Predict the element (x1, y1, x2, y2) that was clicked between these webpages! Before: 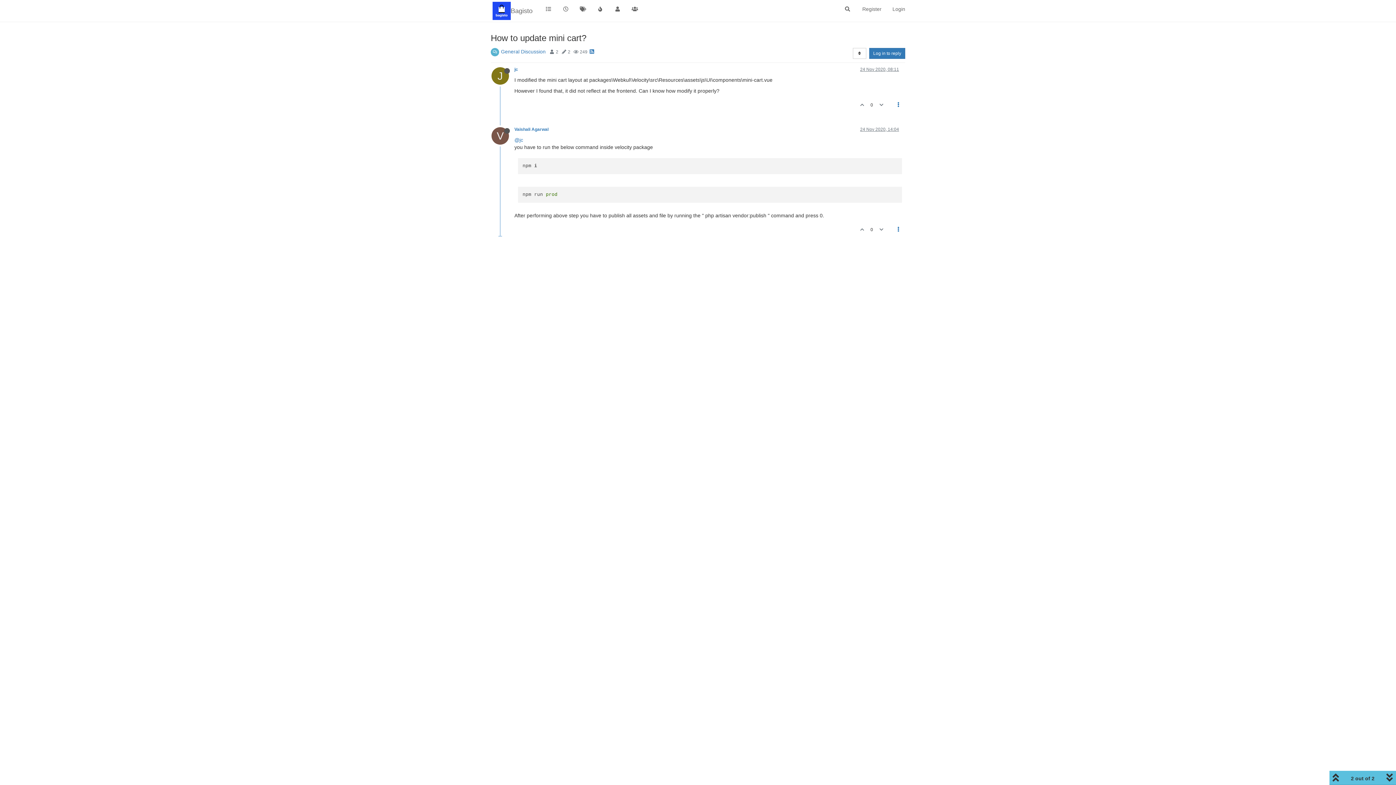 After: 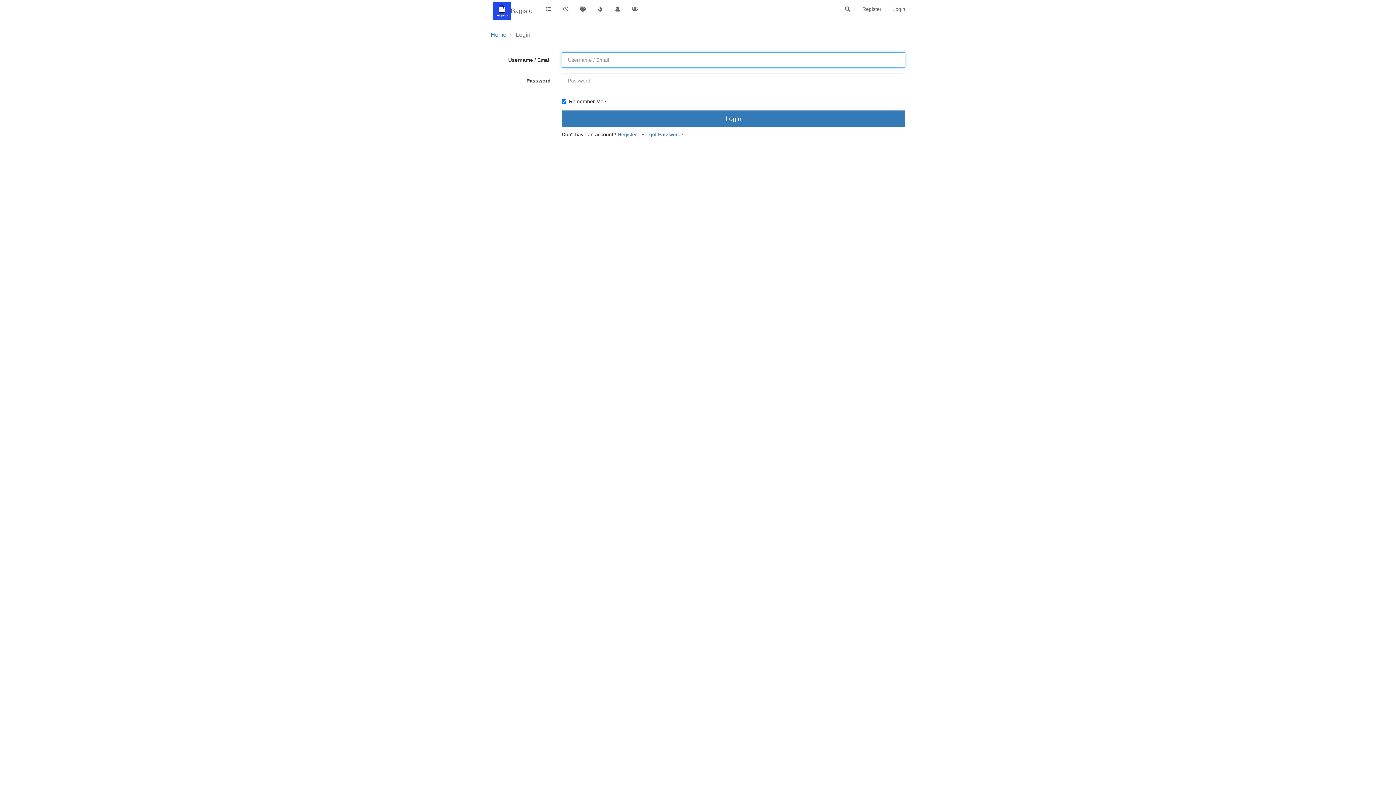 Action: bbox: (876, 98, 887, 112)